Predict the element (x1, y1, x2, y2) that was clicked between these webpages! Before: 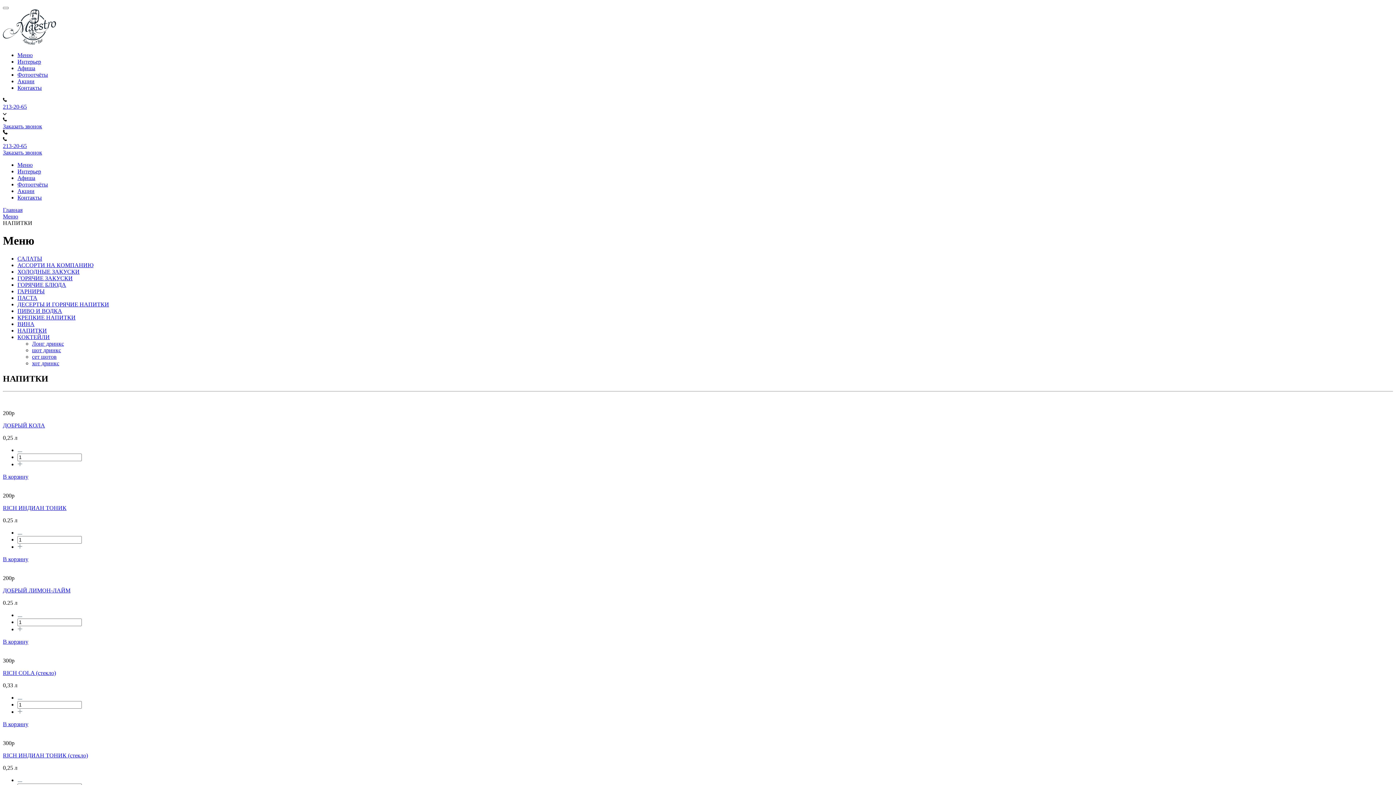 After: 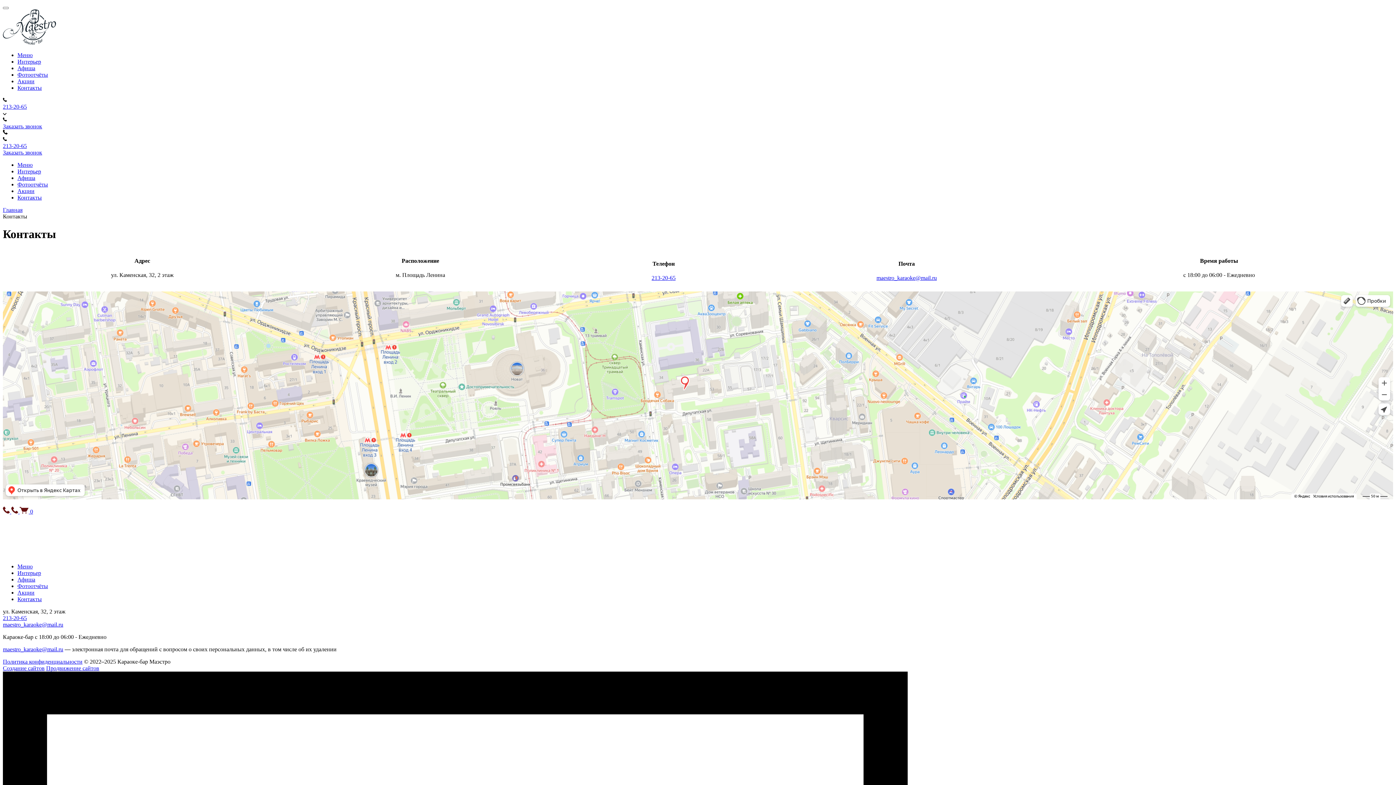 Action: label: Контакты bbox: (17, 84, 41, 90)